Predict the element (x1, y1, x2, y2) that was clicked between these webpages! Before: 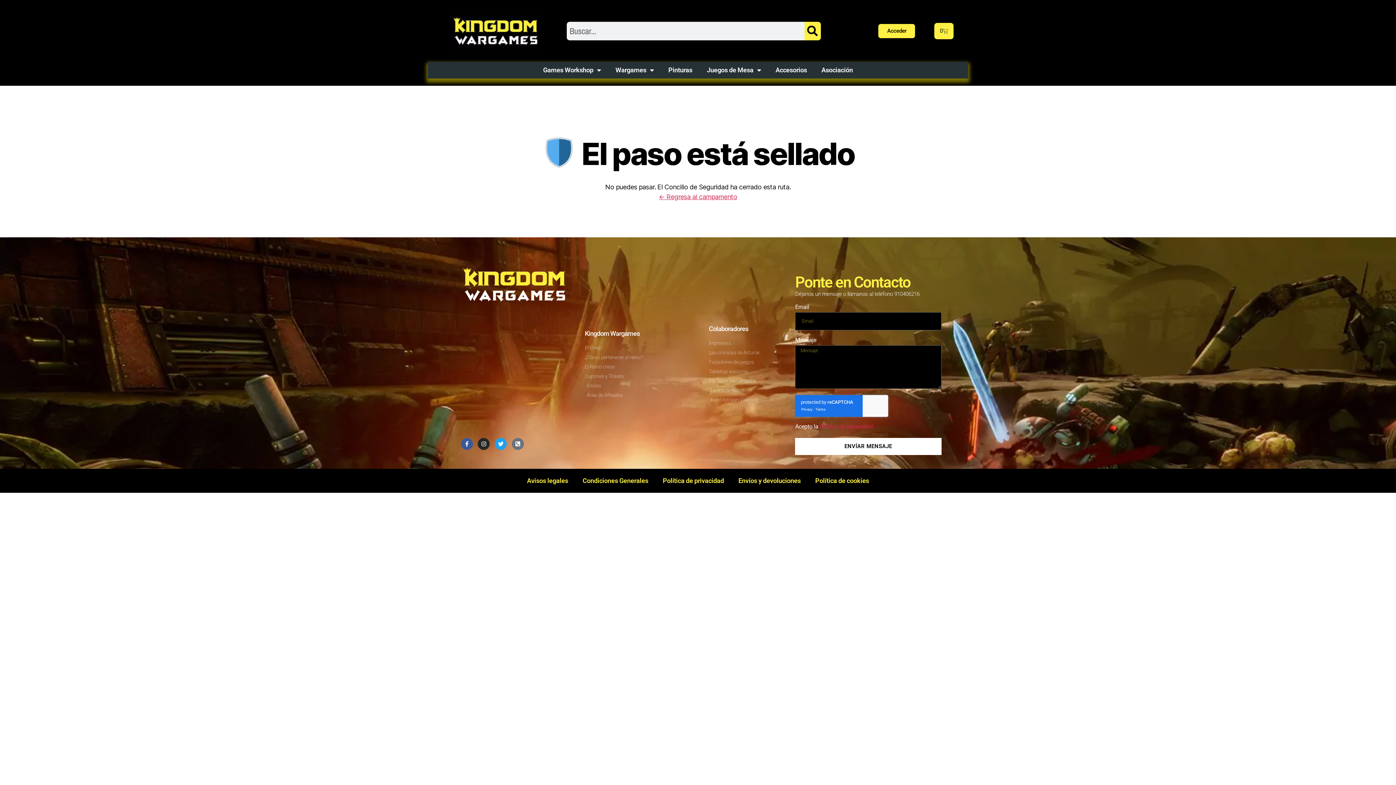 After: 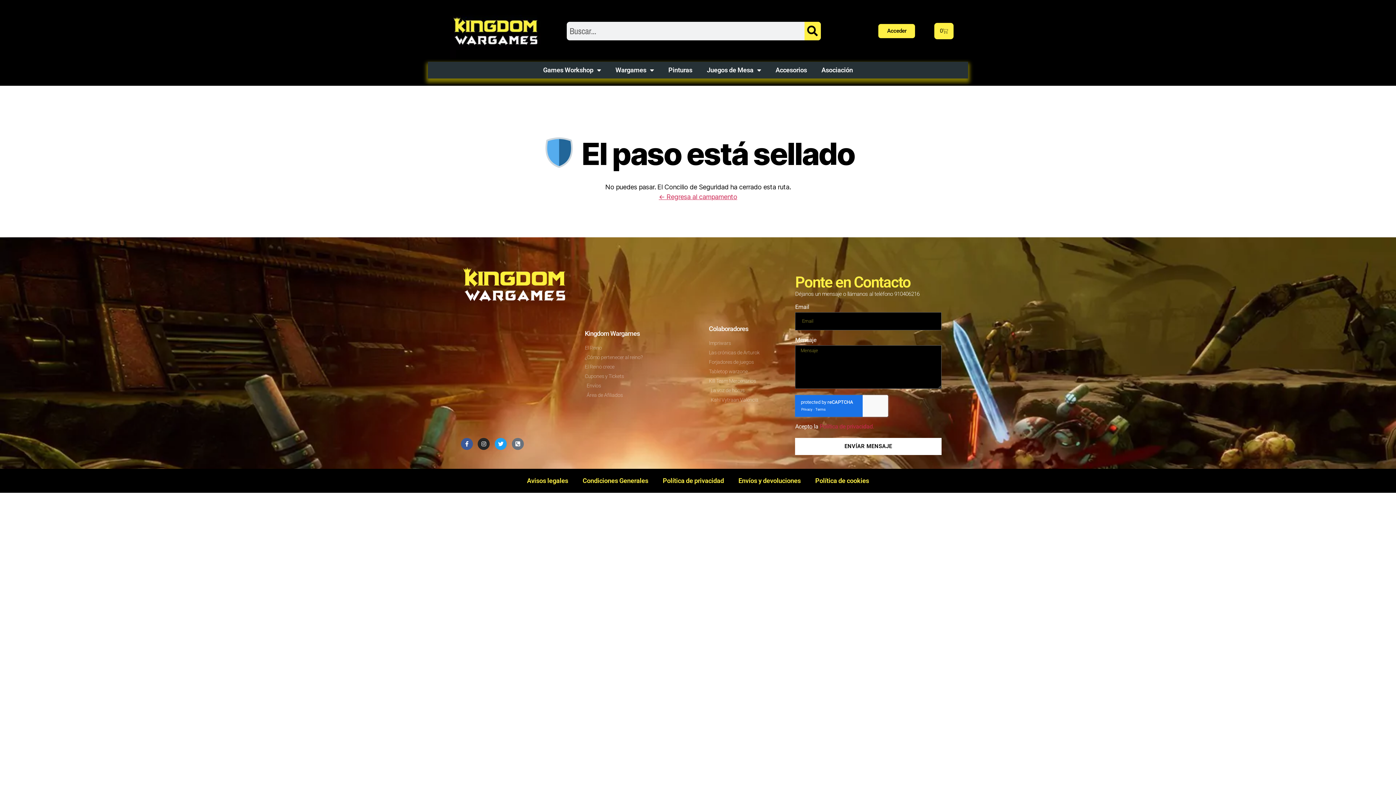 Action: bbox: (709, 358, 779, 366) label: Forjadores de juegos